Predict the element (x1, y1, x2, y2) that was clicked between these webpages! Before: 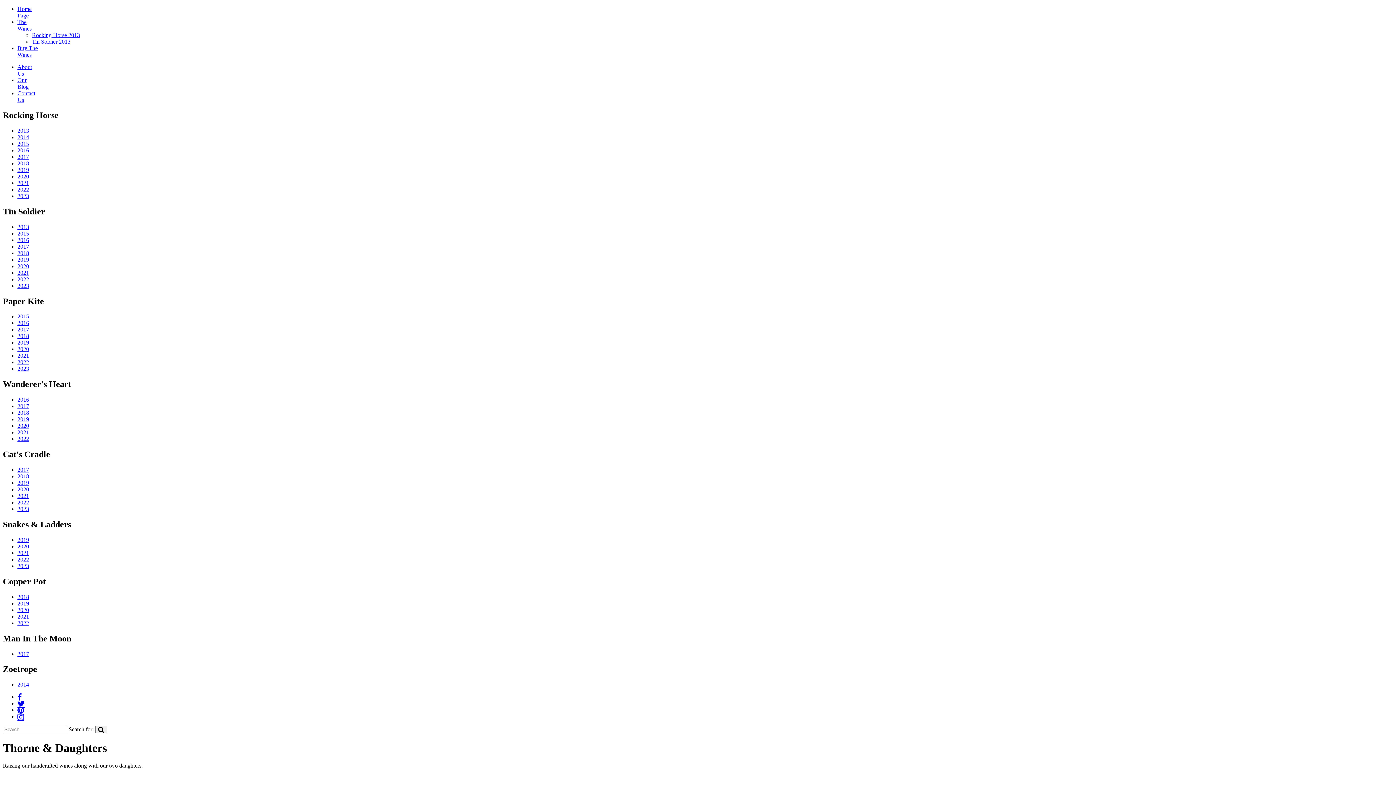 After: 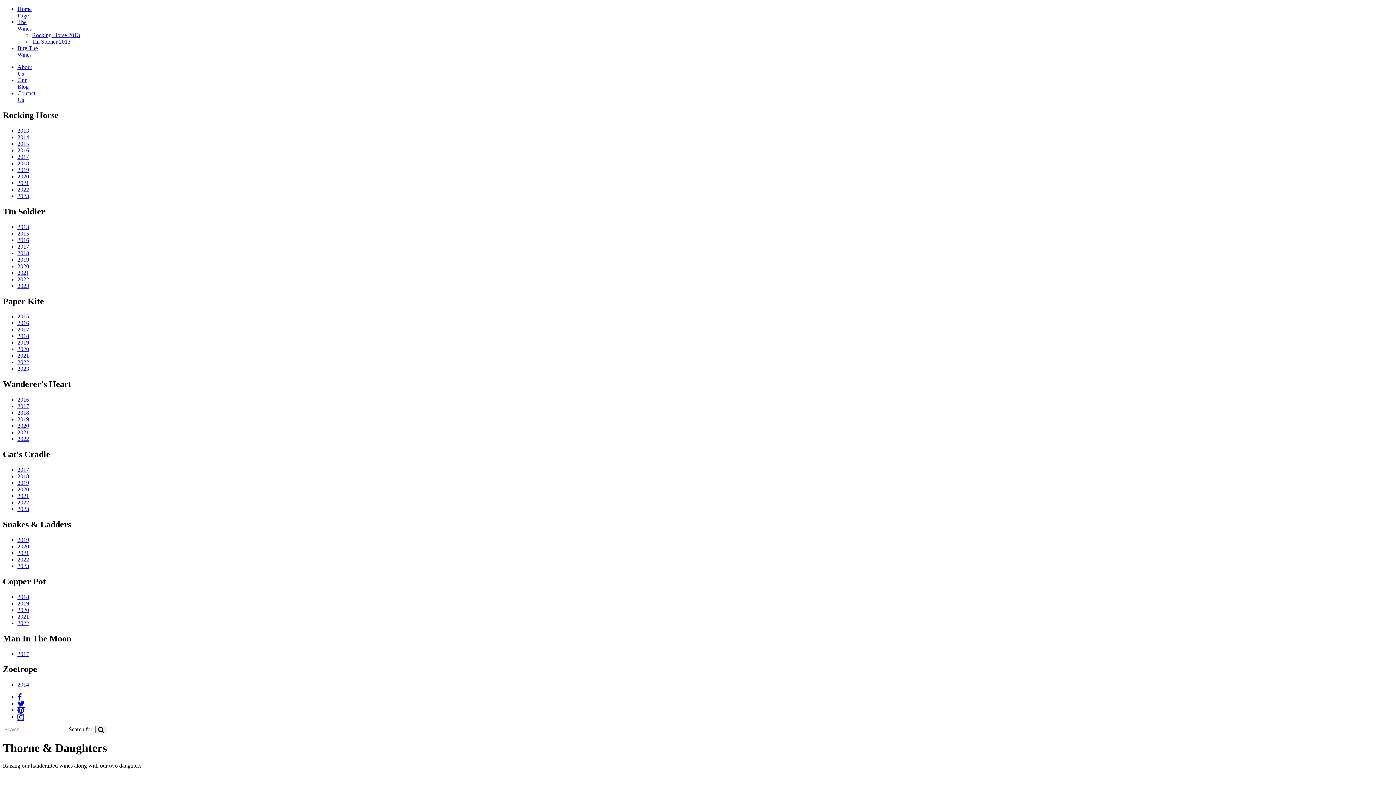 Action: bbox: (17, 714, 24, 720)